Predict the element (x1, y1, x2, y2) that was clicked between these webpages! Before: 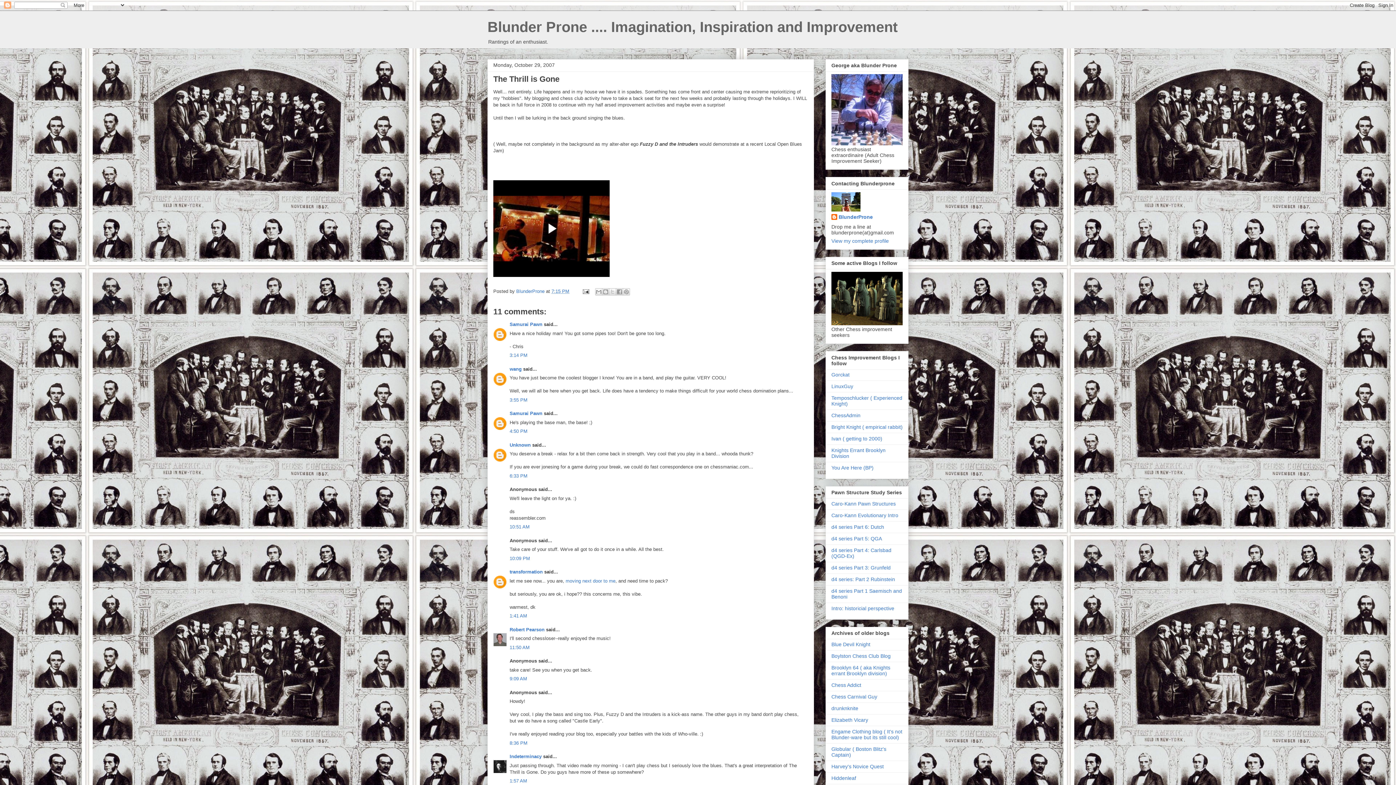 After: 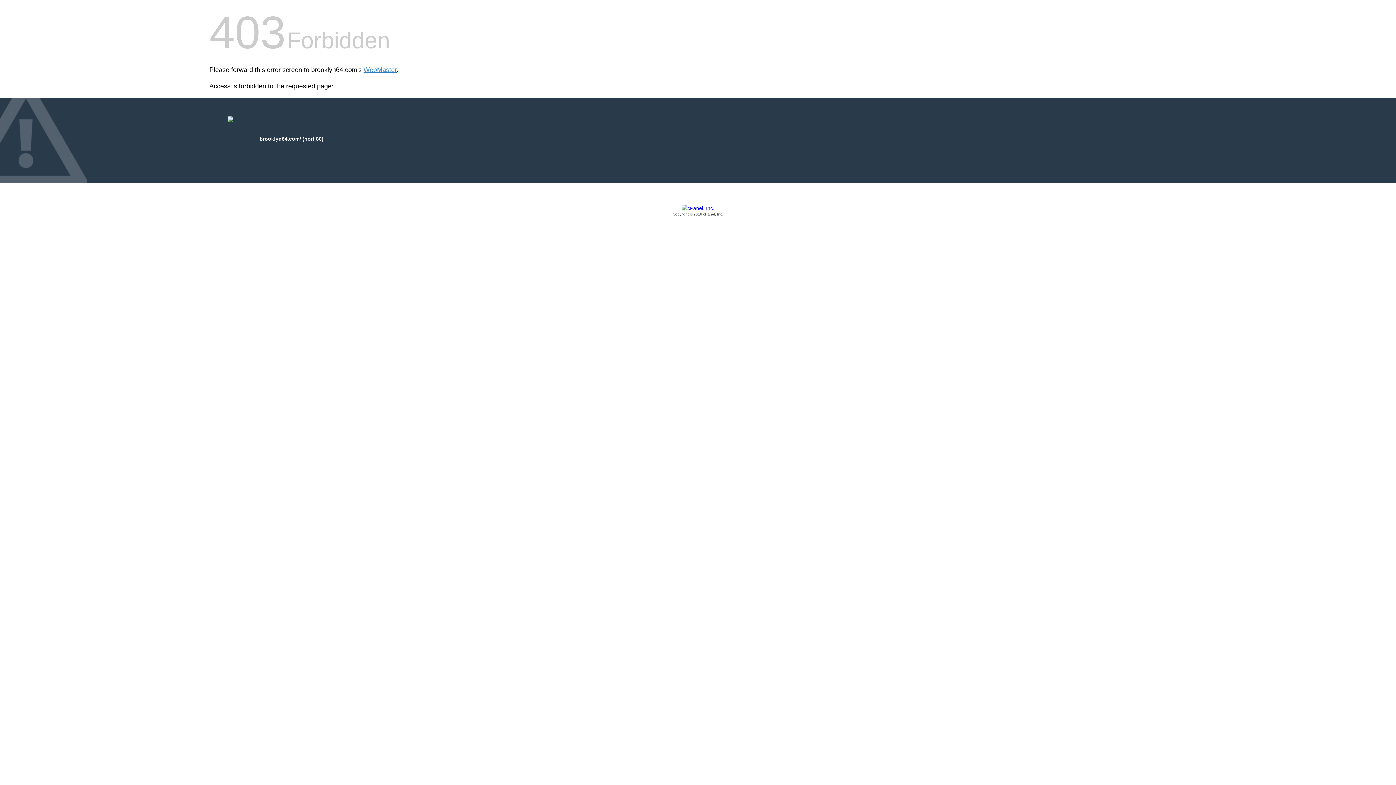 Action: label: Knights Errant Brooklyn Division bbox: (831, 447, 885, 459)